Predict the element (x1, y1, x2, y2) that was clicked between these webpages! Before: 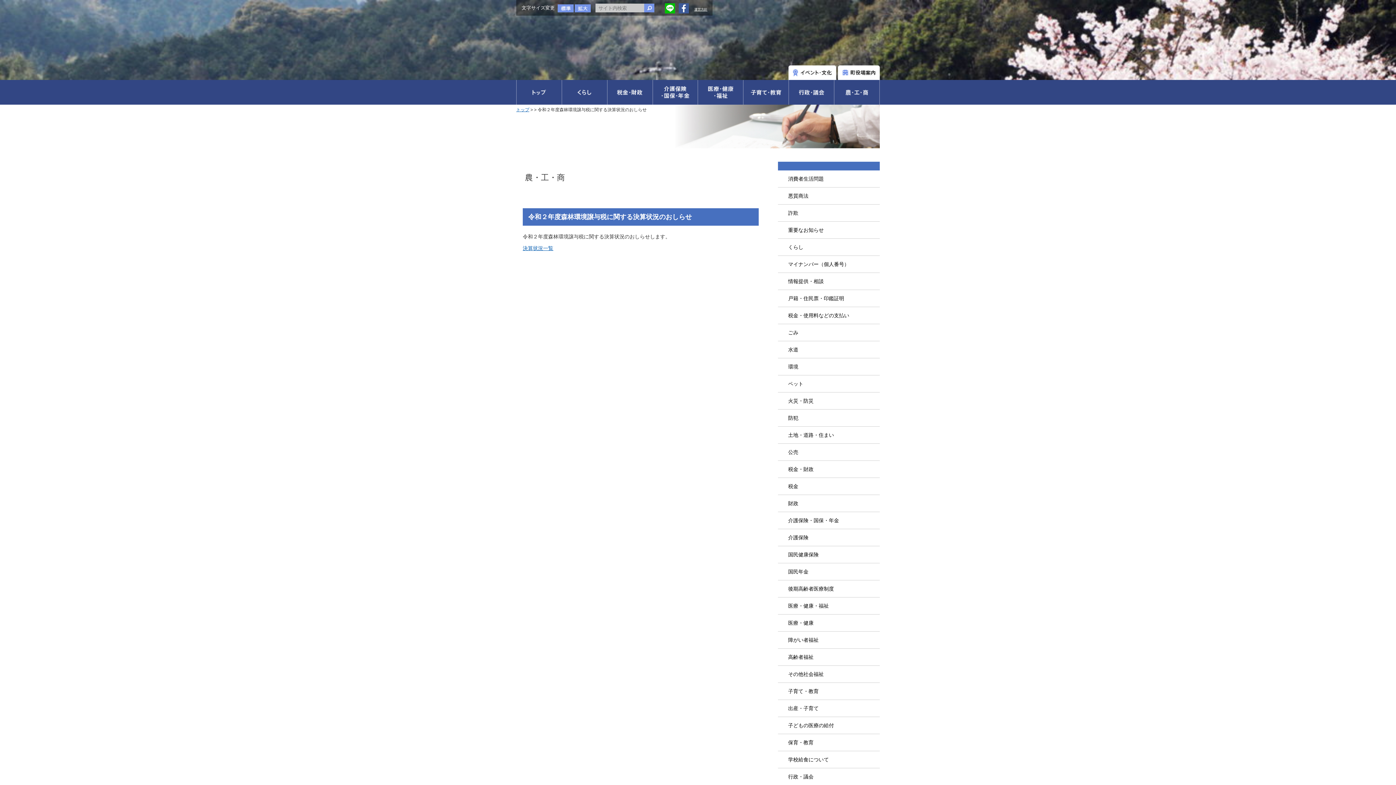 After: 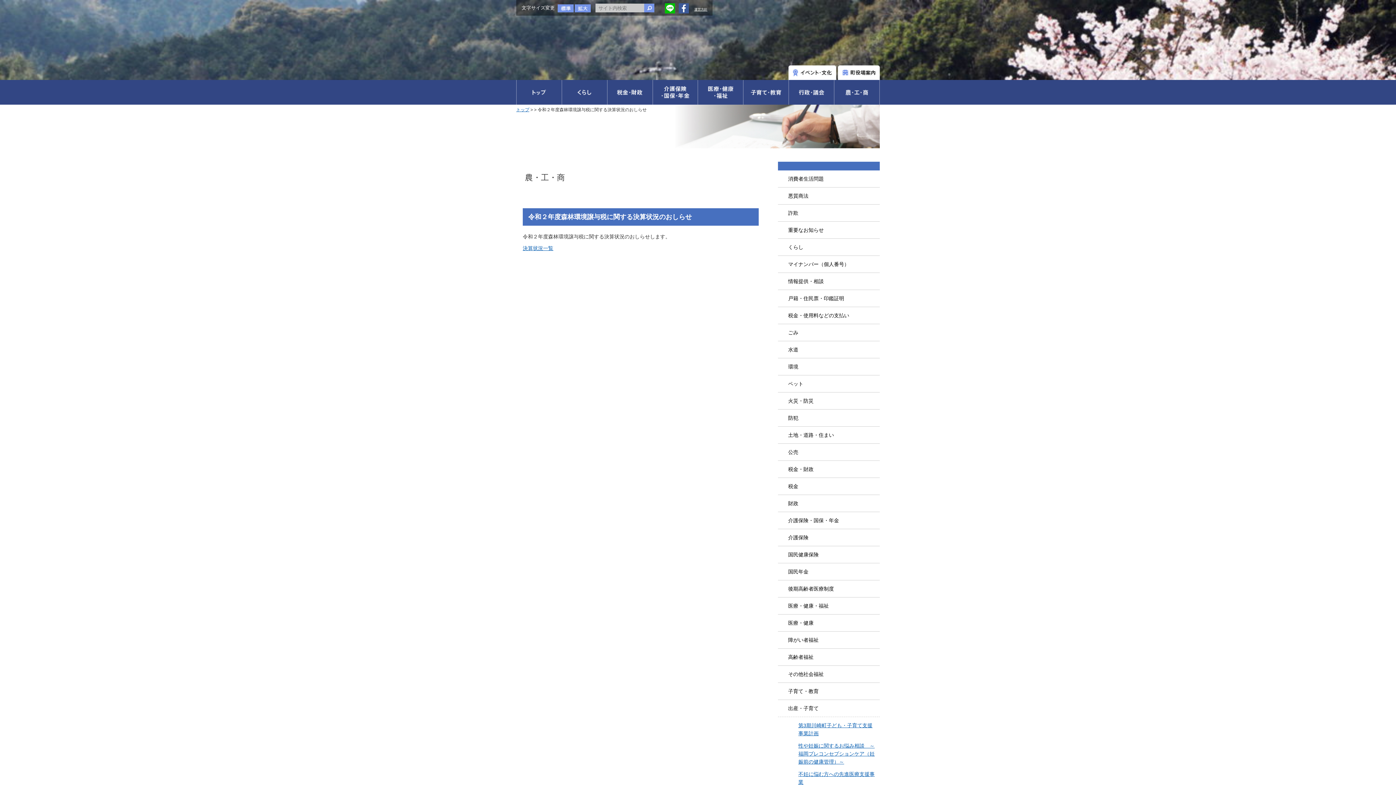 Action: bbox: (778, 700, 880, 717) label: 出産・子育て